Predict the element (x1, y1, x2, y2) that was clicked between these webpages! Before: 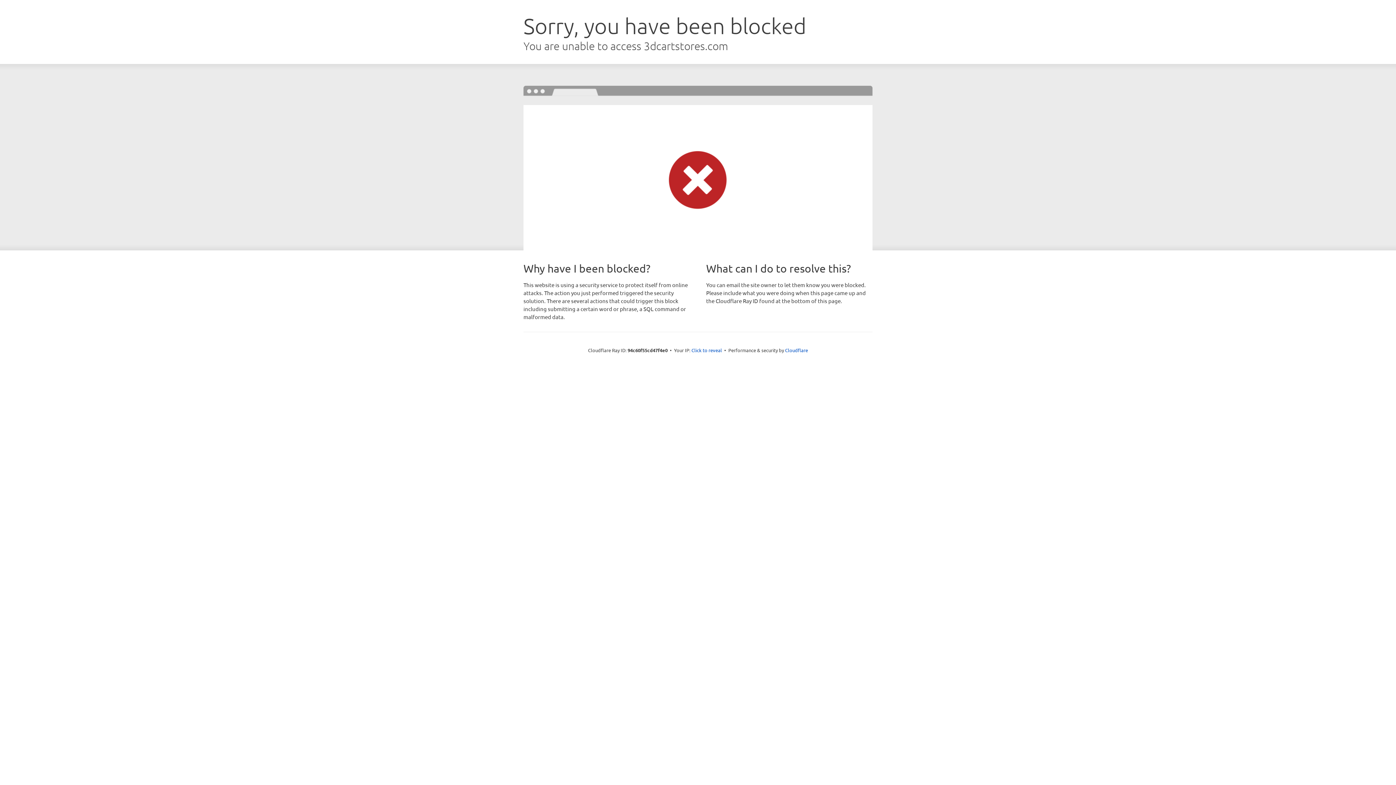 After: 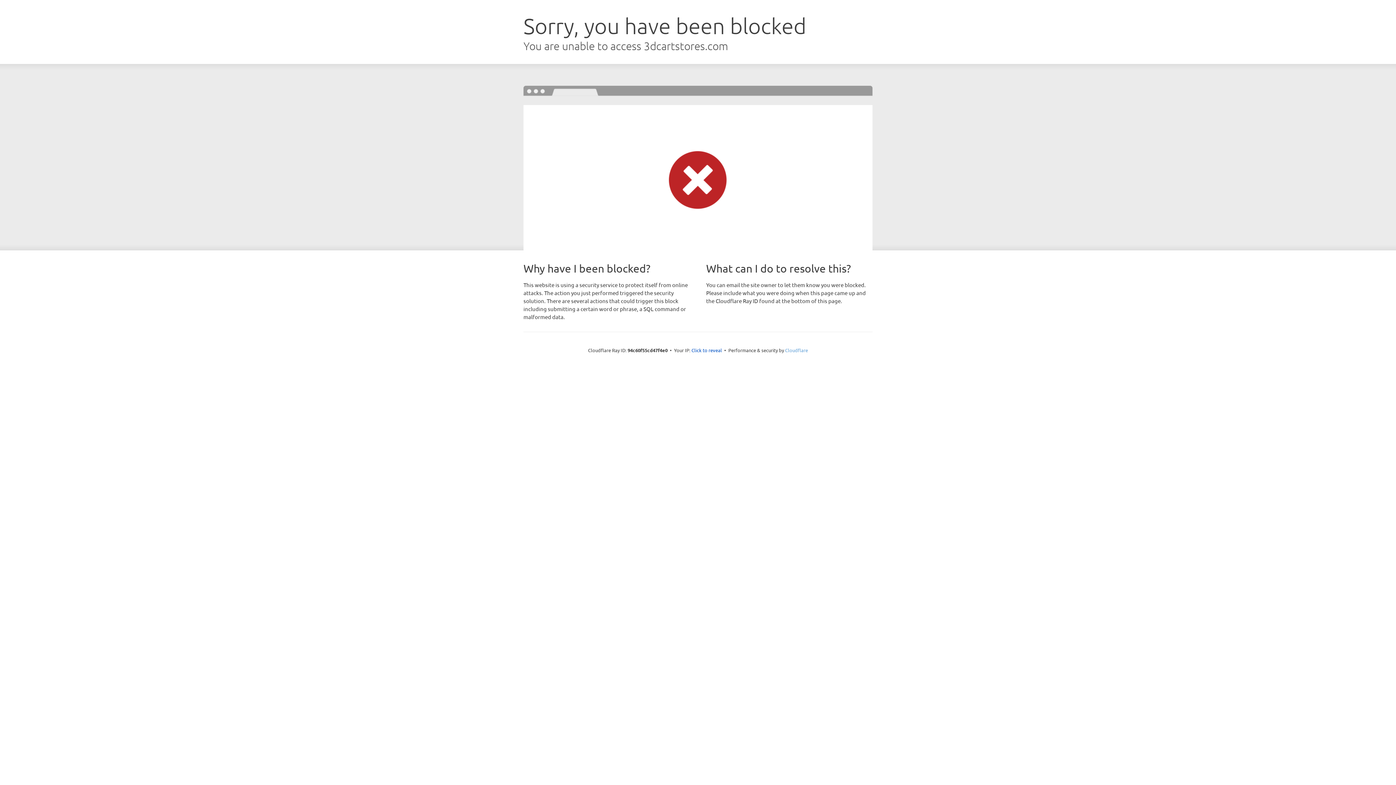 Action: label: Cloudflare bbox: (785, 347, 808, 353)